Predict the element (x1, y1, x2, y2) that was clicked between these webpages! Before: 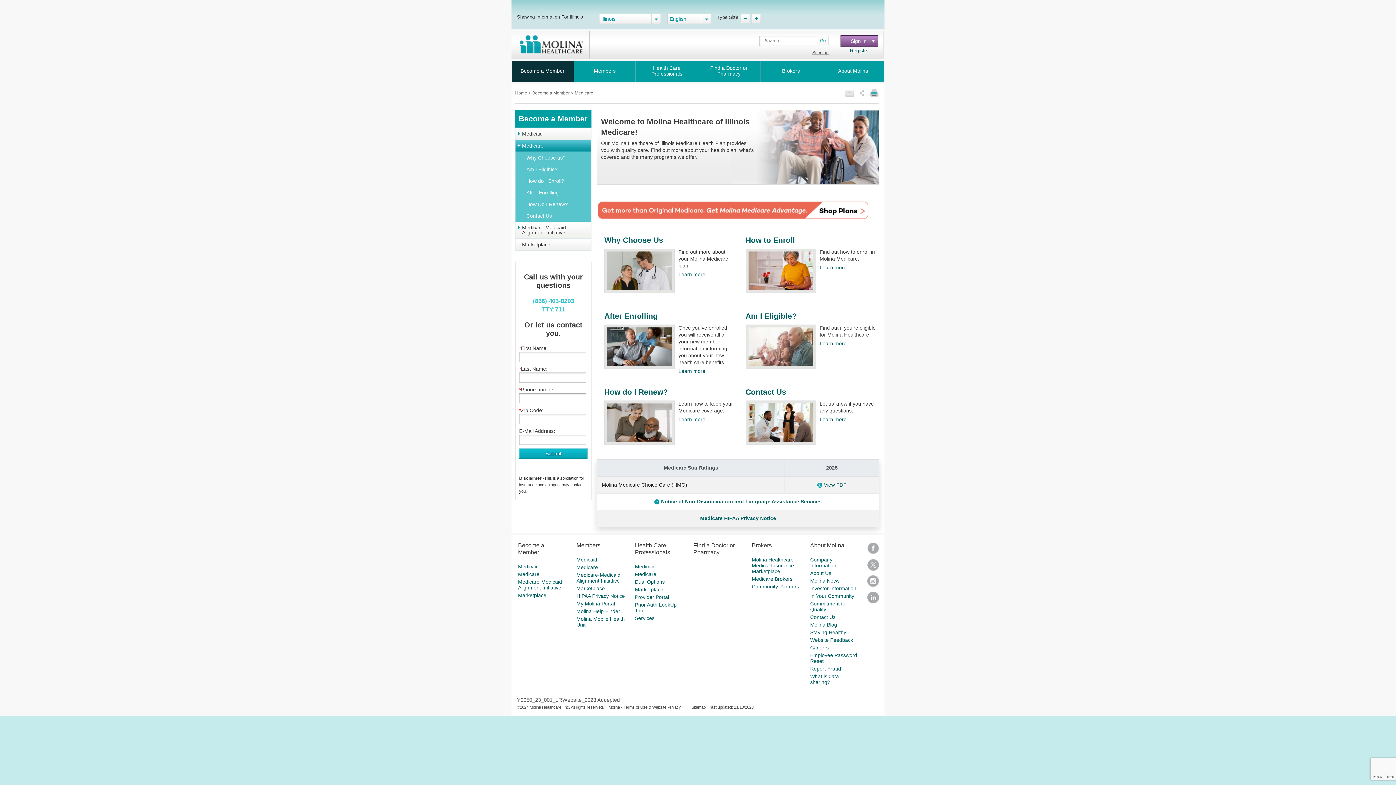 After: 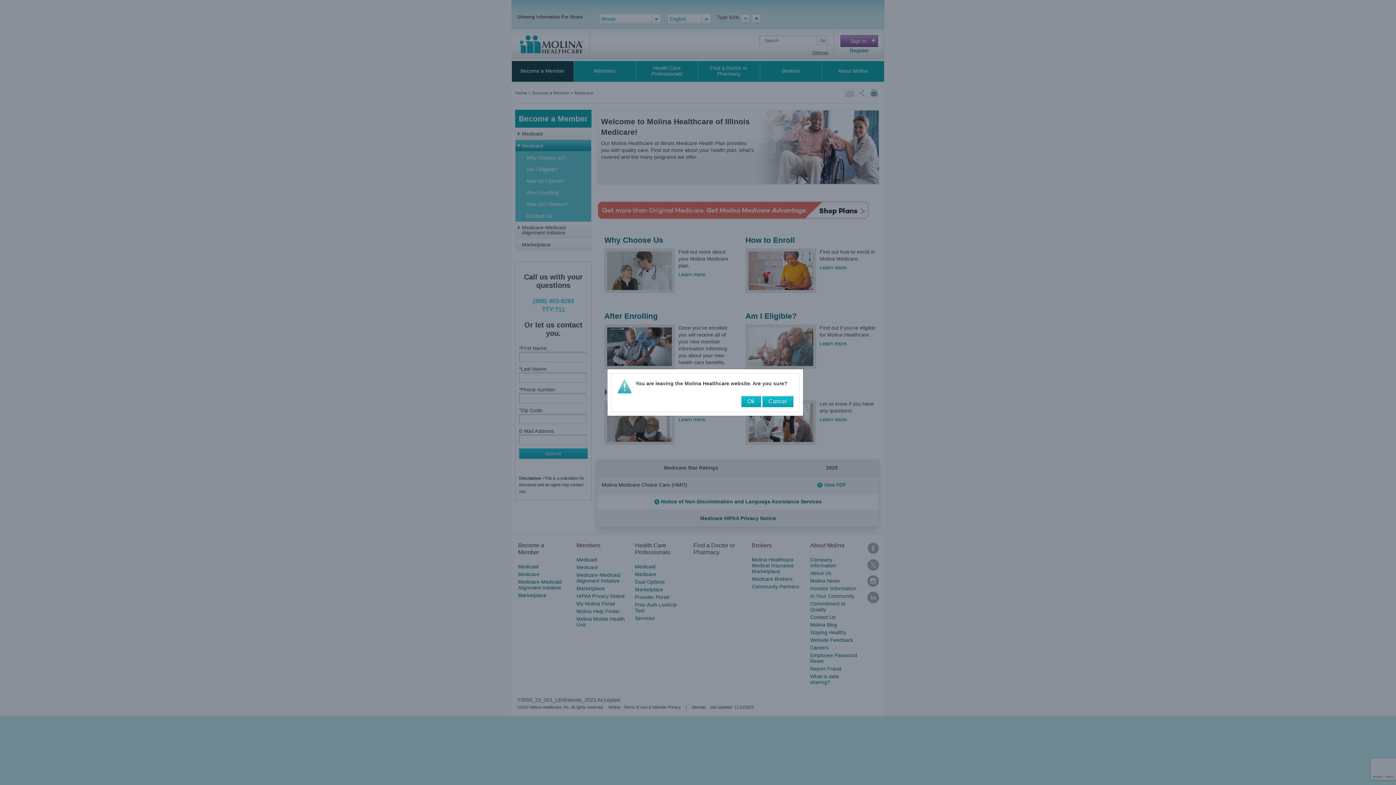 Action: label: LinkedIn bbox: (867, 592, 879, 608)